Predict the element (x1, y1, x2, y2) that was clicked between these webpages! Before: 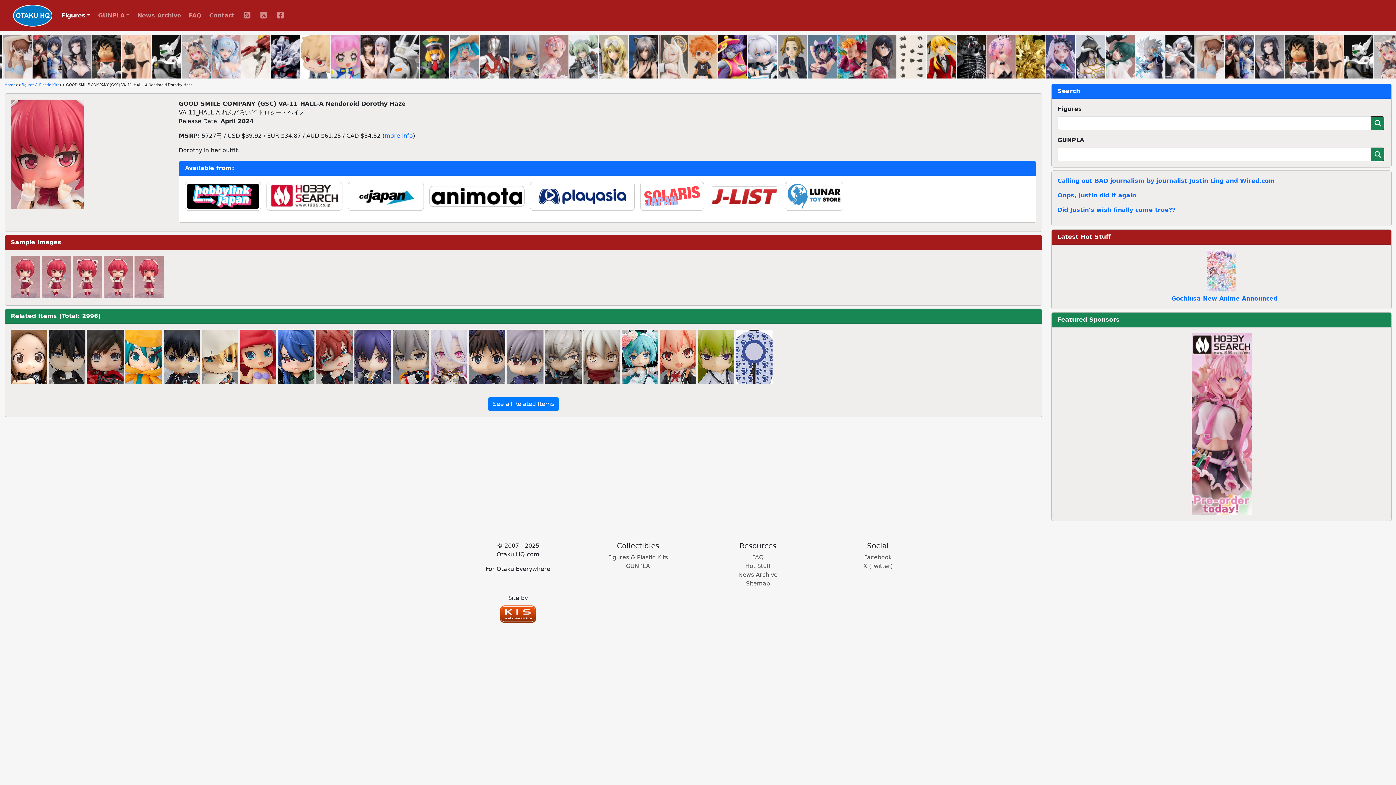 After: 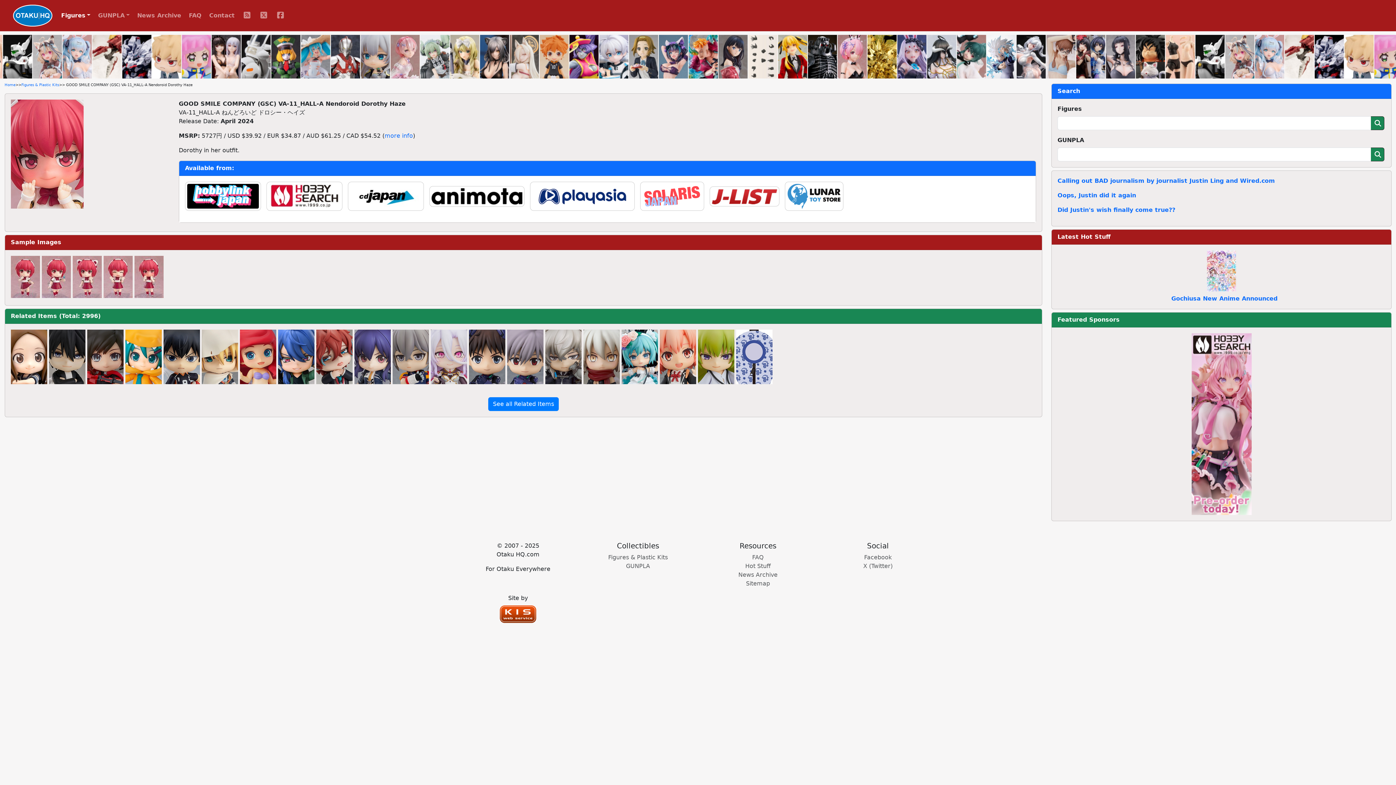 Action: bbox: (785, 195, 847, 202)